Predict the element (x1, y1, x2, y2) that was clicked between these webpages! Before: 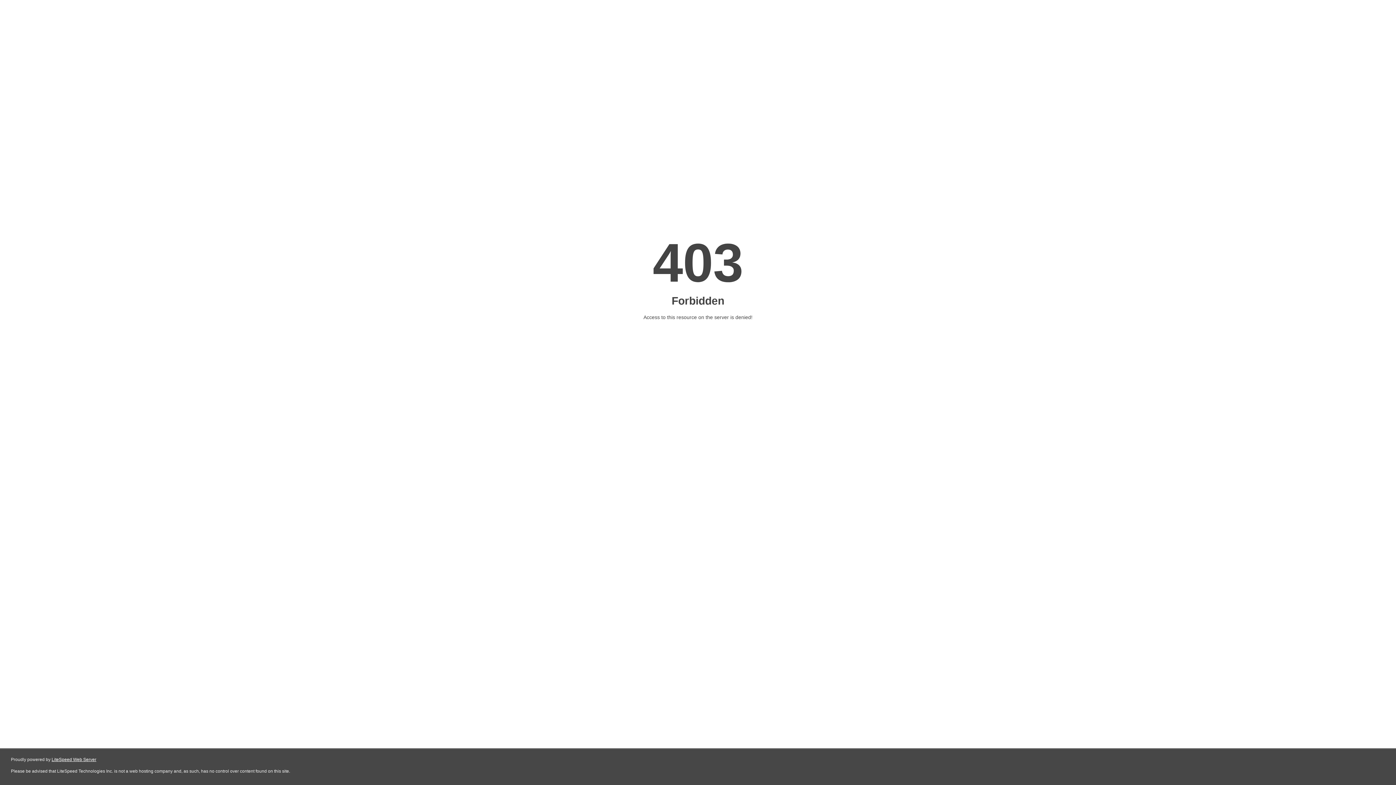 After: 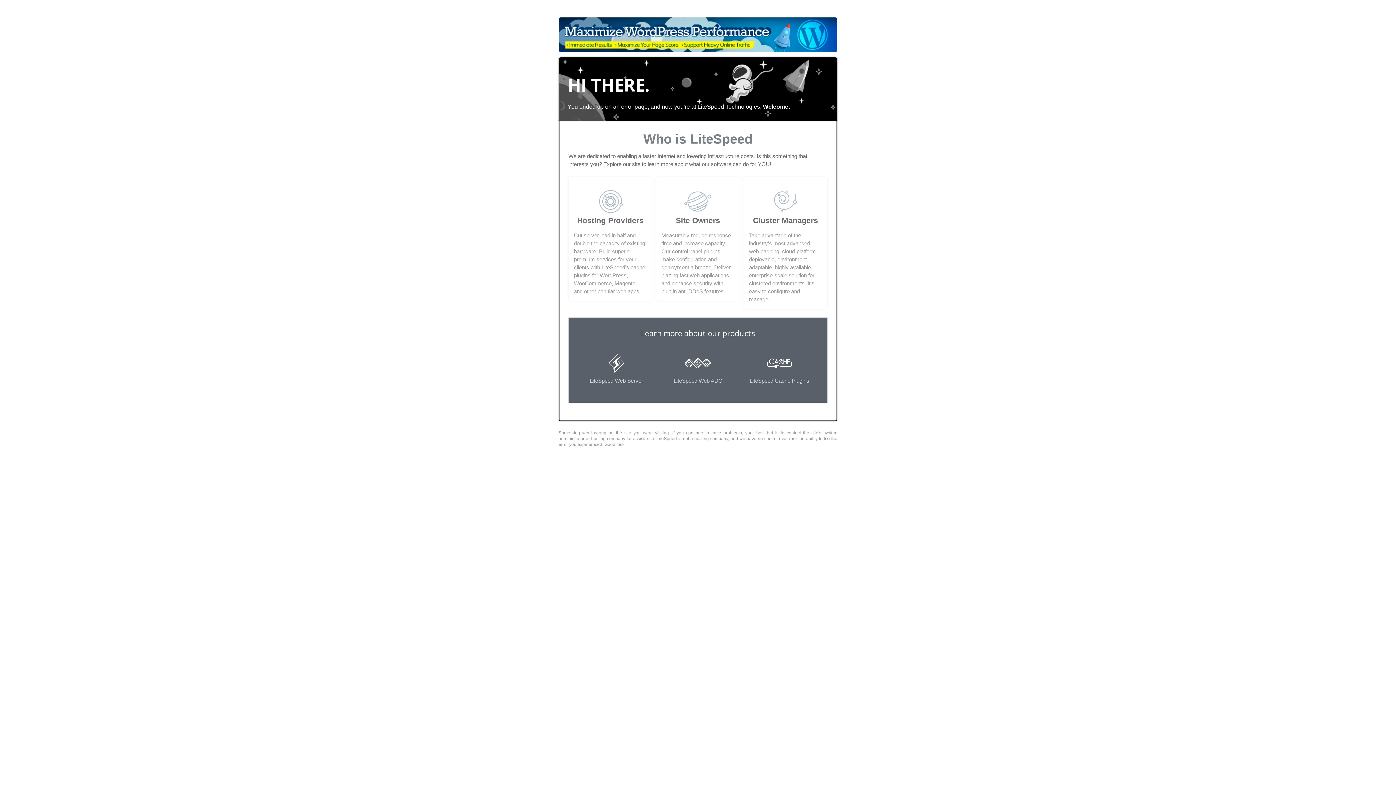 Action: label: LiteSpeed Web Server bbox: (51, 757, 96, 762)